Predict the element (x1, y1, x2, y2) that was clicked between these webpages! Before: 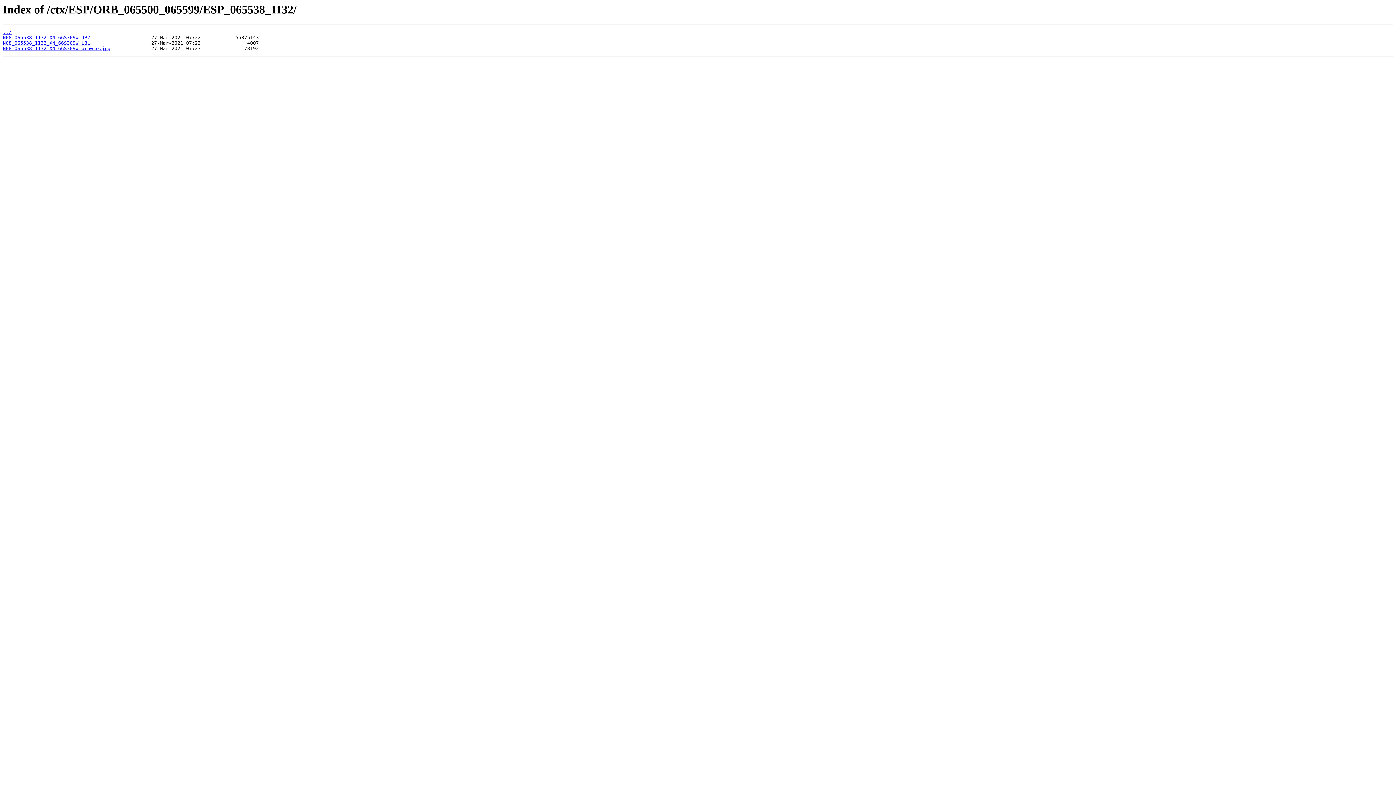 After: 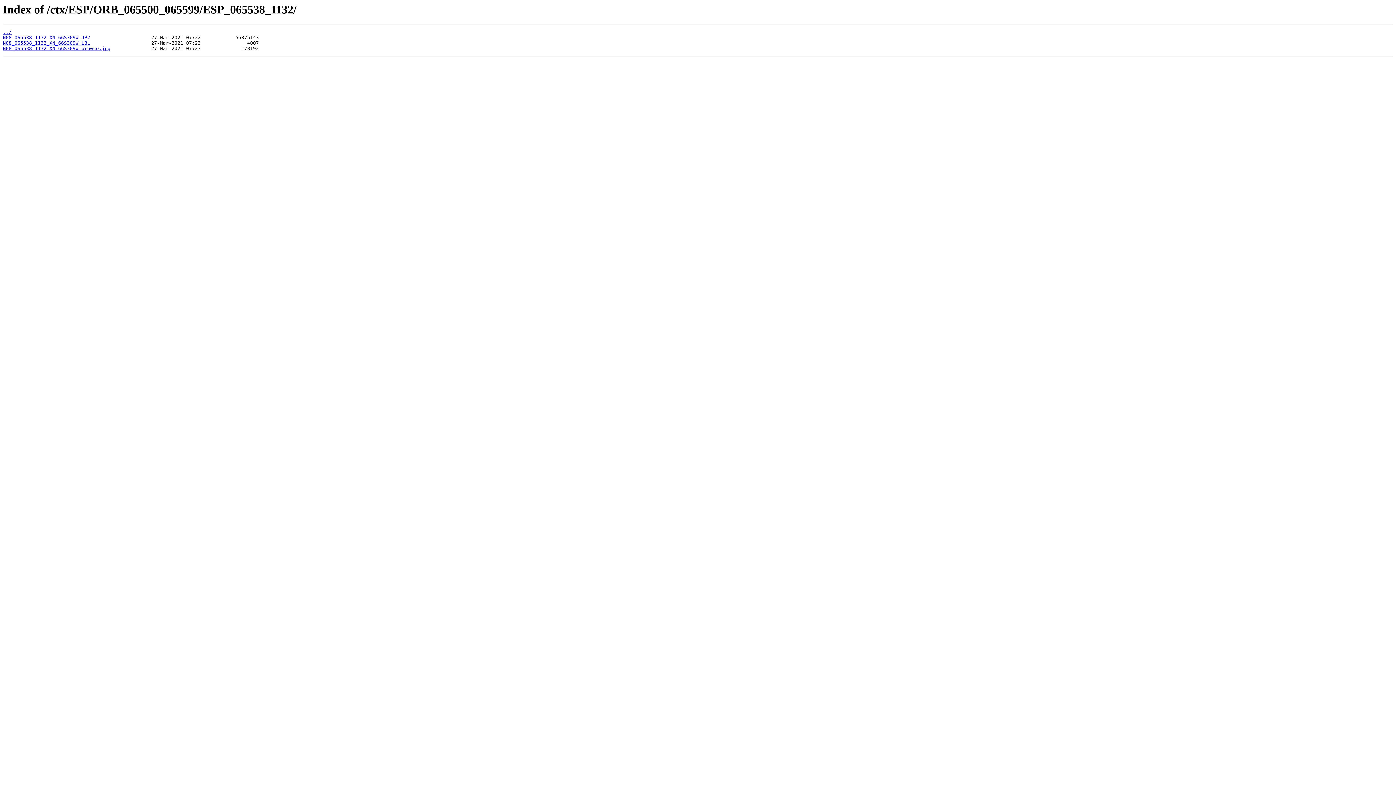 Action: label: N08_065538_1132_XN_66S309W.JP2 bbox: (2, 35, 90, 40)